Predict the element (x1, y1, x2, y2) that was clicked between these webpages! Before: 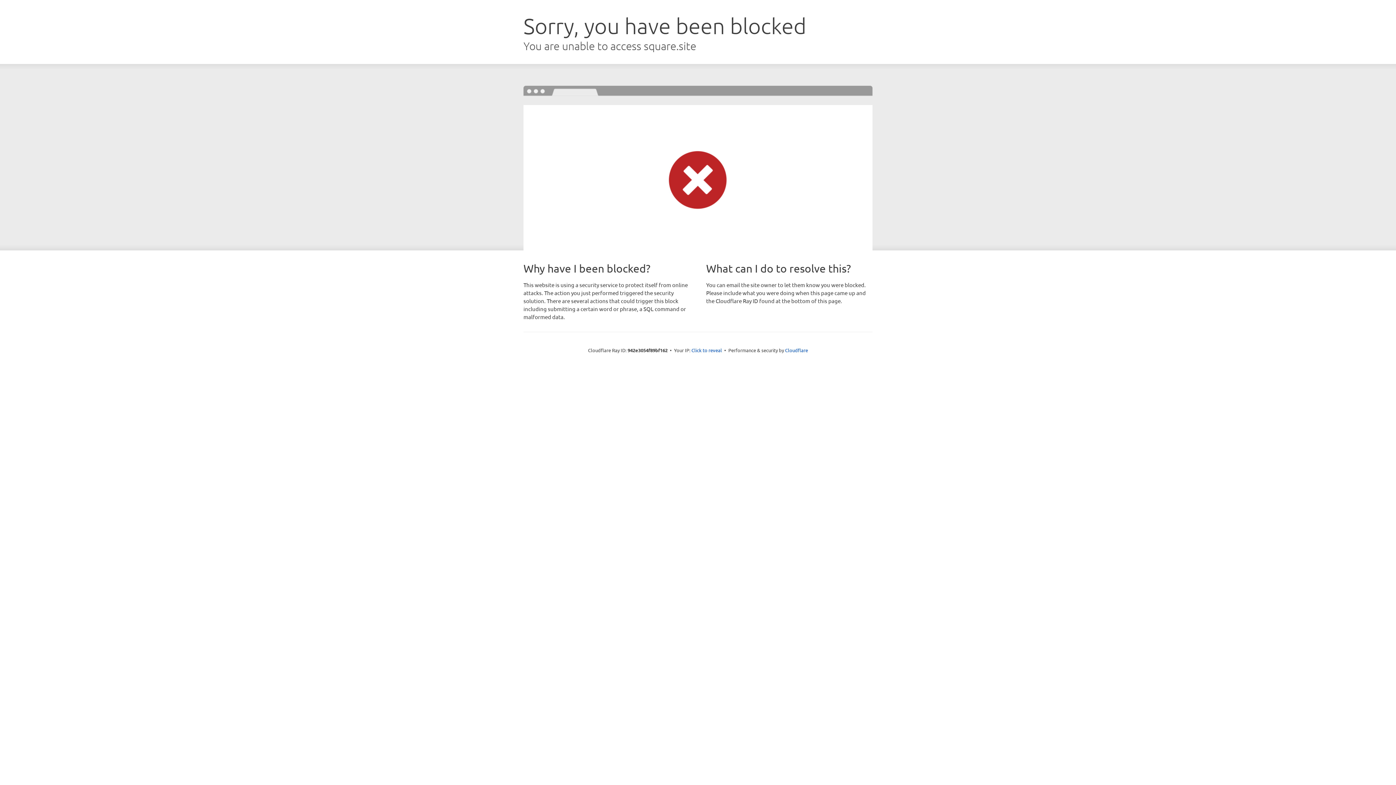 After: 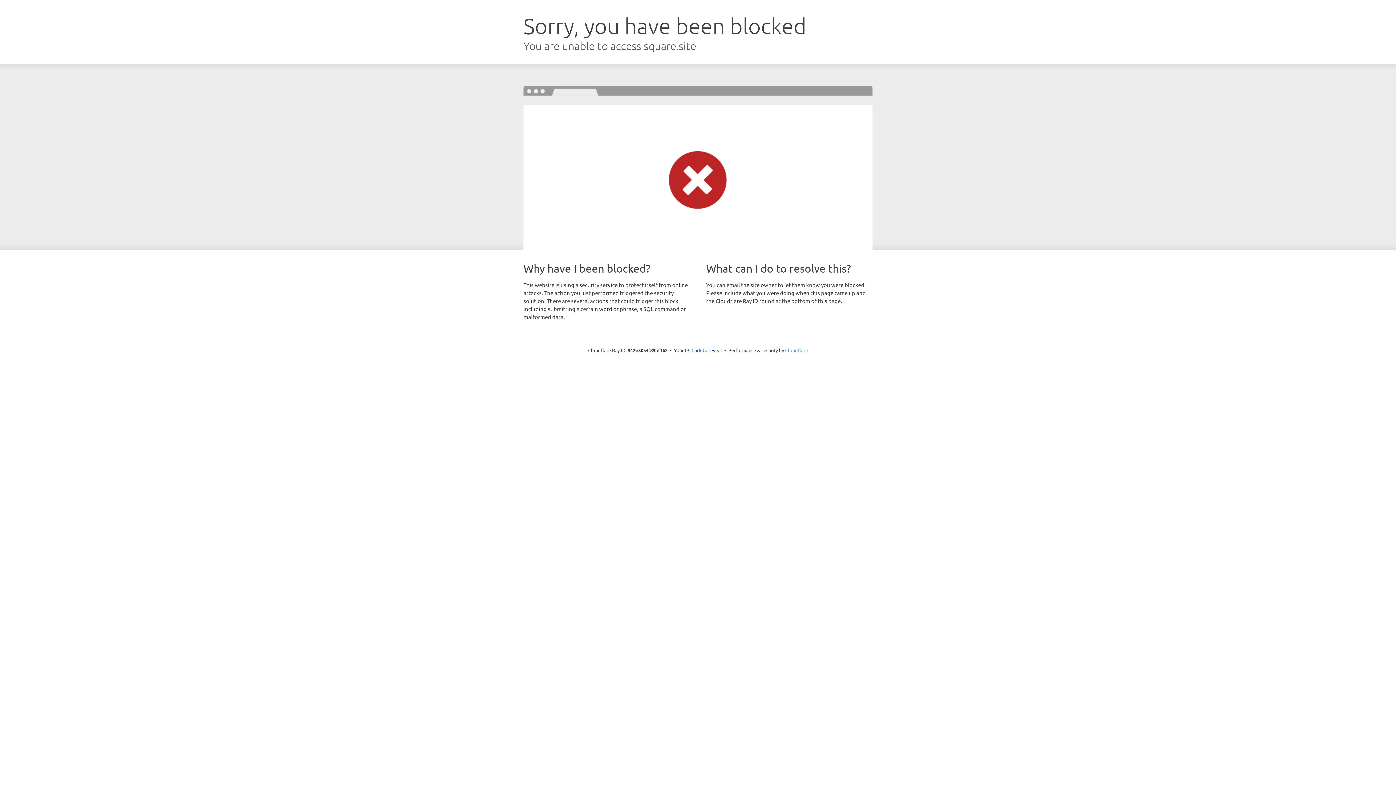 Action: label: Cloudflare bbox: (785, 347, 808, 353)